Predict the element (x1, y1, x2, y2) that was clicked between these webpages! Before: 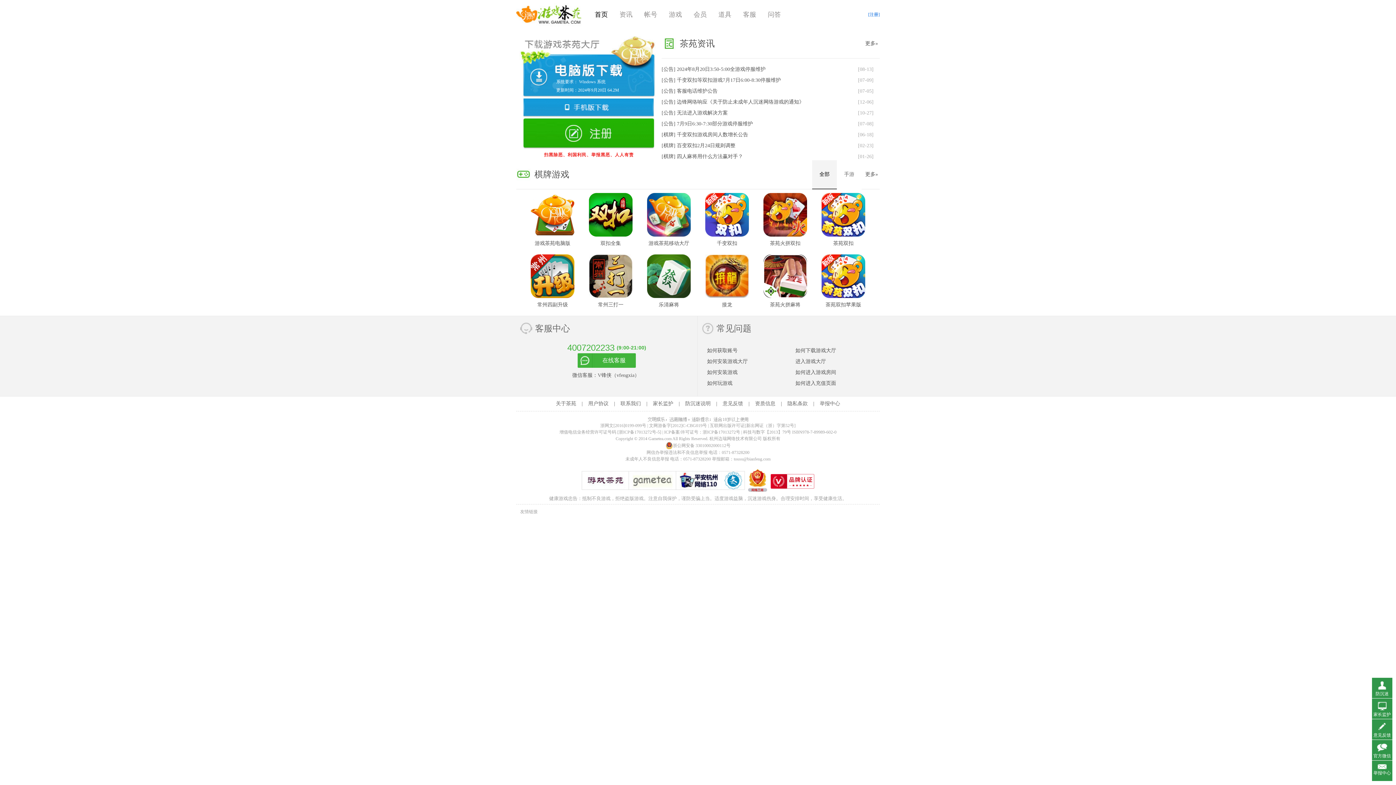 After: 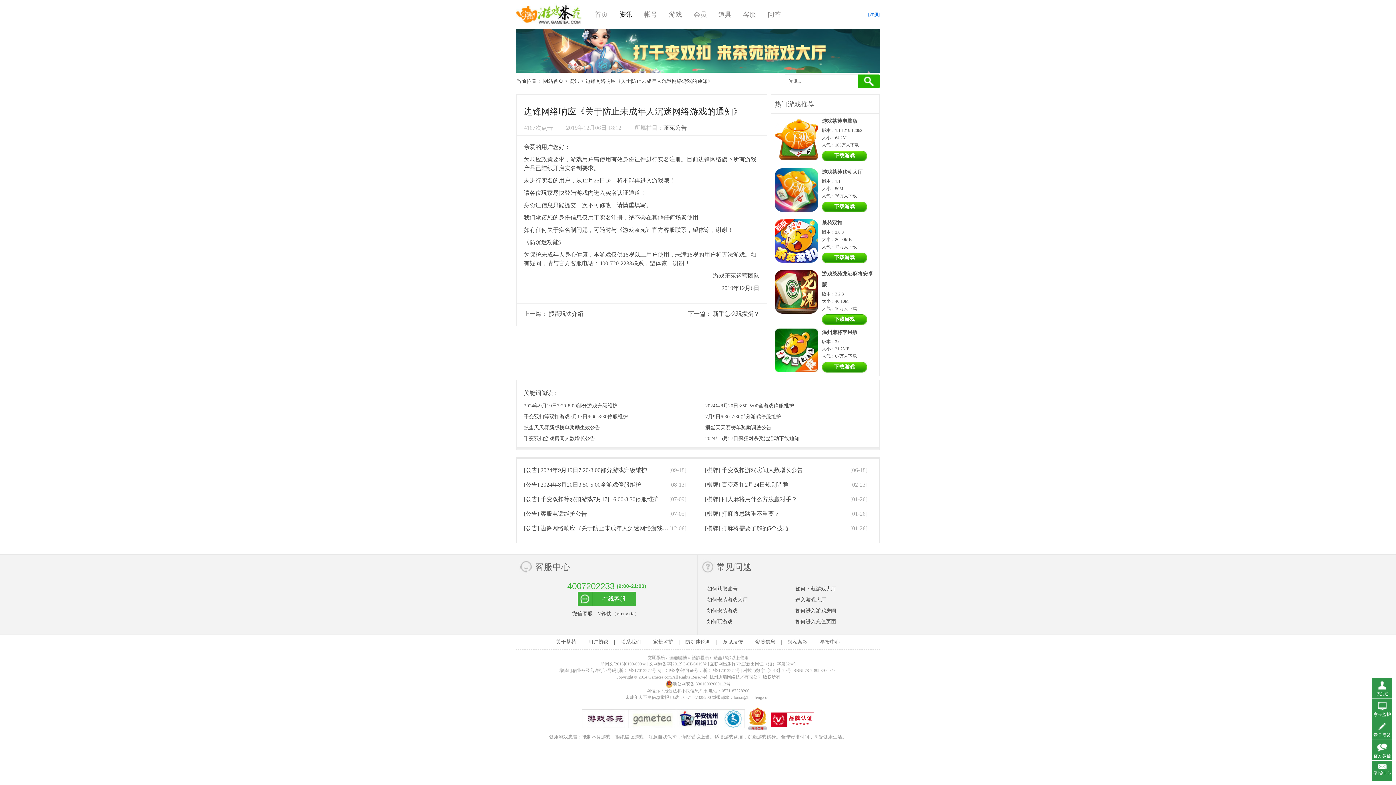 Action: label: [公告] 边锋网络响应《关于防止未成年人沉迷网络游戏的通知》 bbox: (661, 99, 804, 104)